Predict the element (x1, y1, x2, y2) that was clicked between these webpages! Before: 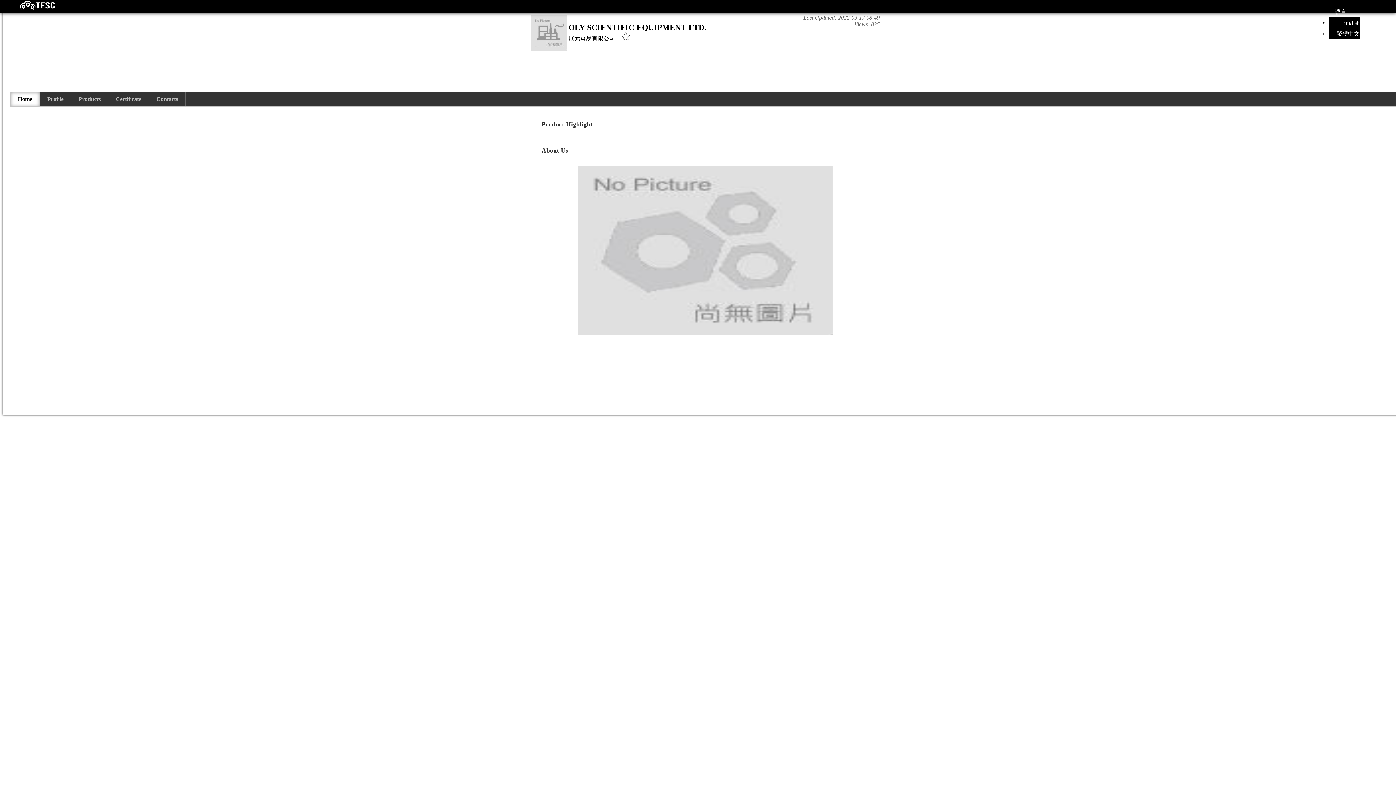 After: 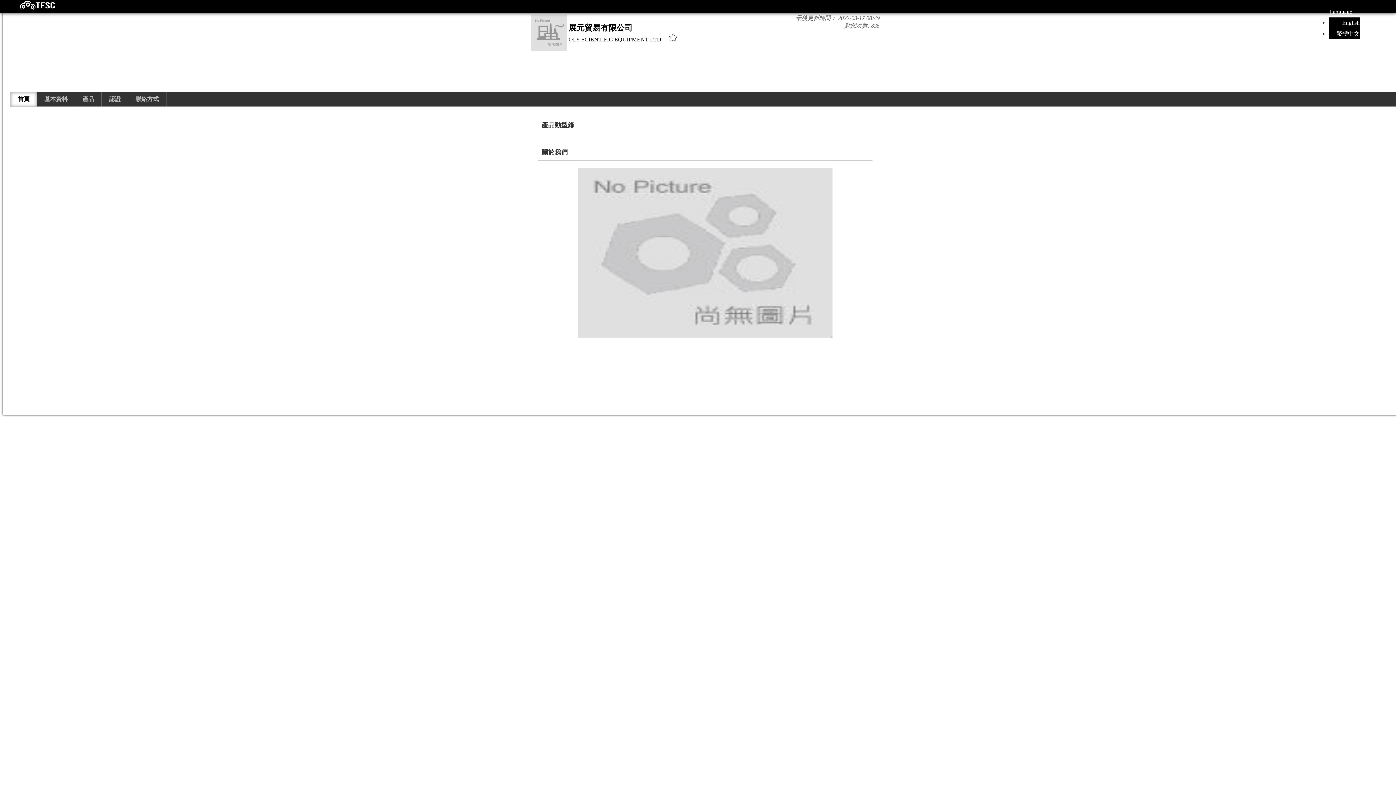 Action: bbox: (1336, 30, 1360, 36) label: 繁體中文